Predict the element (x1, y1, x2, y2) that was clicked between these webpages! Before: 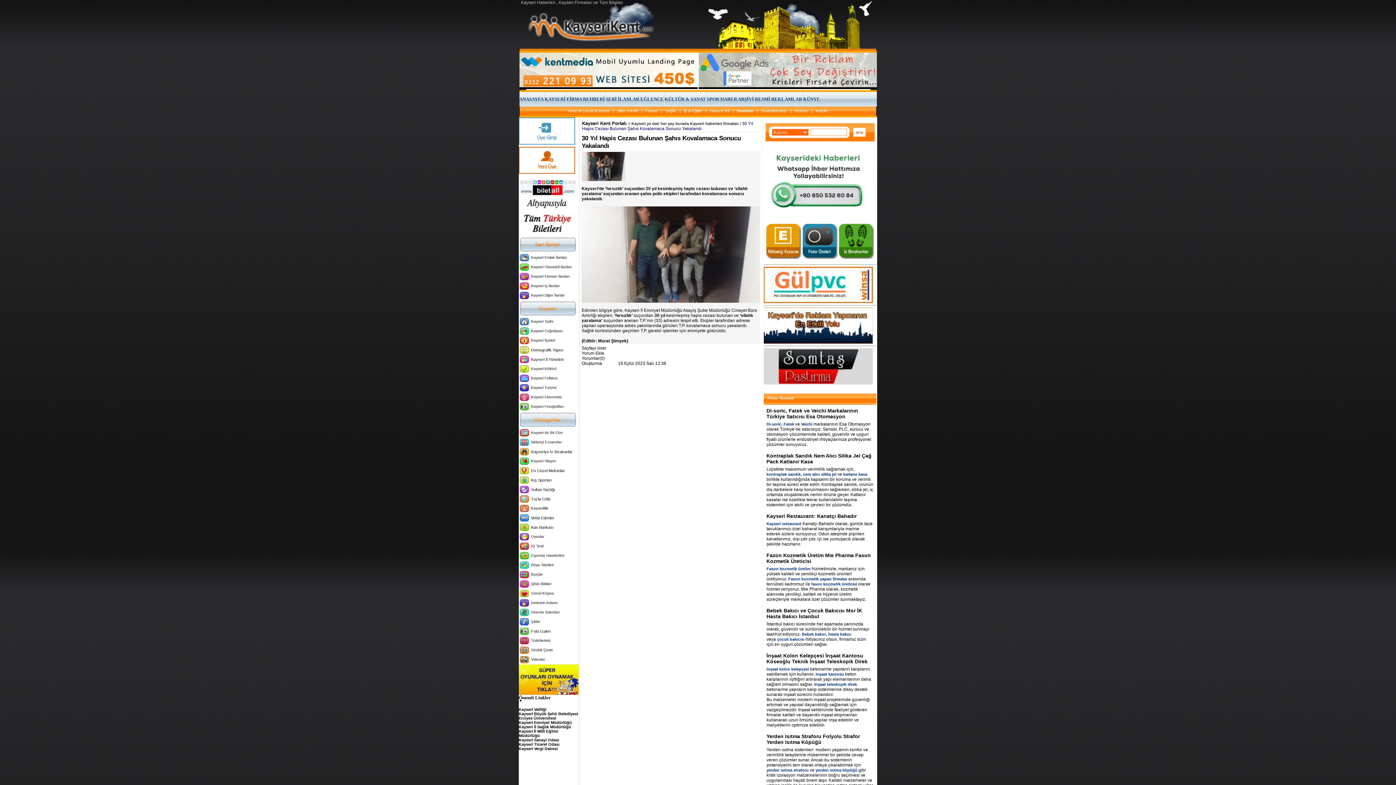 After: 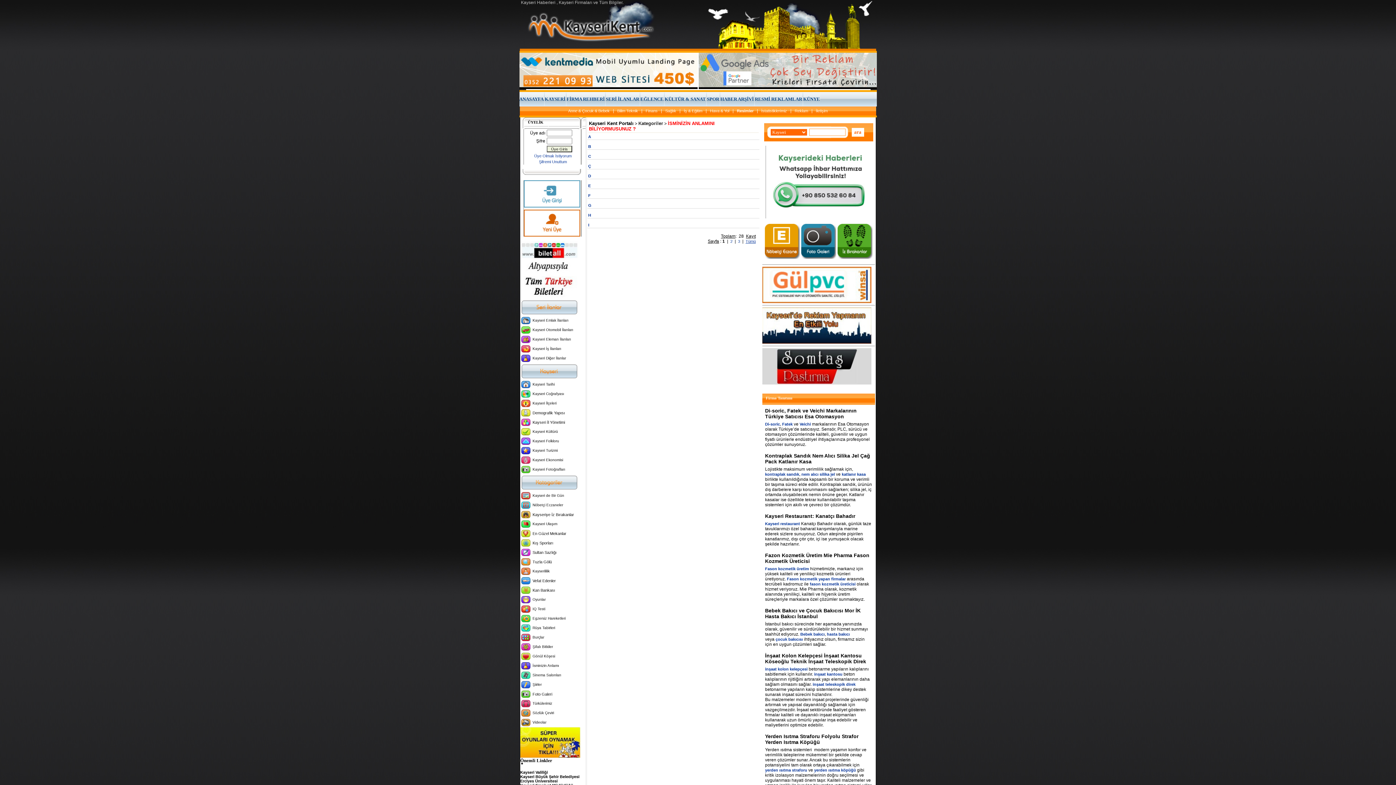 Action: bbox: (531, 600, 557, 605) label: İsminizin Anlamı